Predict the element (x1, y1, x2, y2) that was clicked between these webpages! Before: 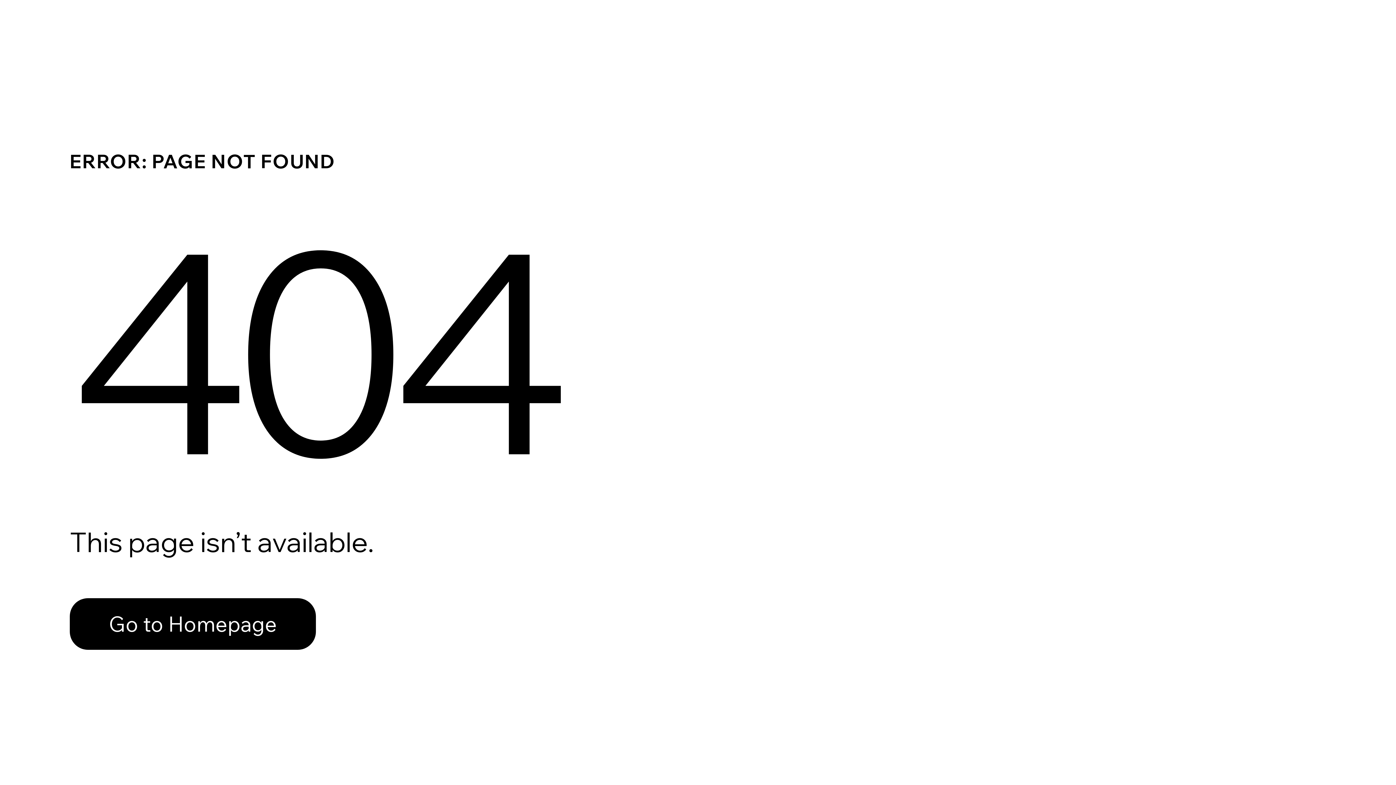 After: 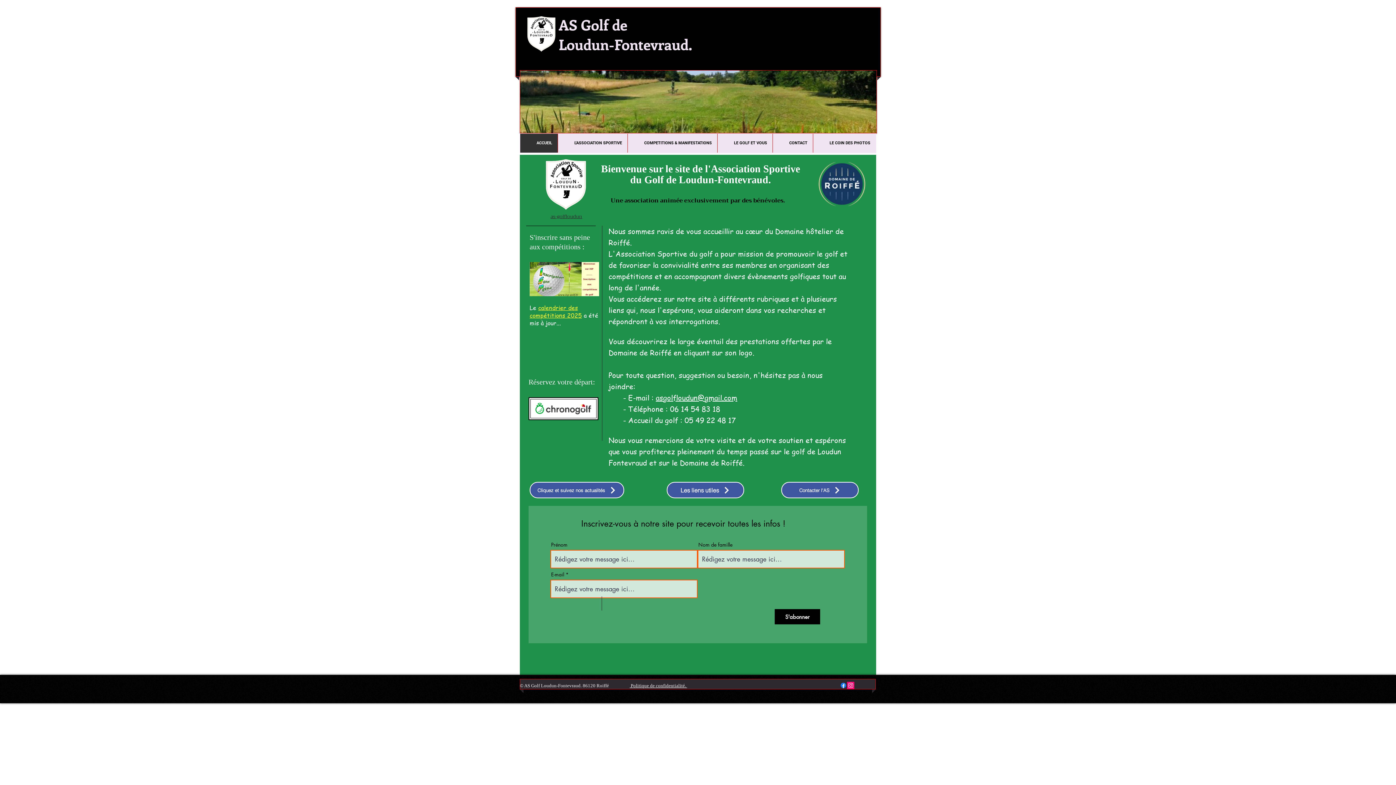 Action: label: Go to Homepage bbox: (69, 598, 316, 650)